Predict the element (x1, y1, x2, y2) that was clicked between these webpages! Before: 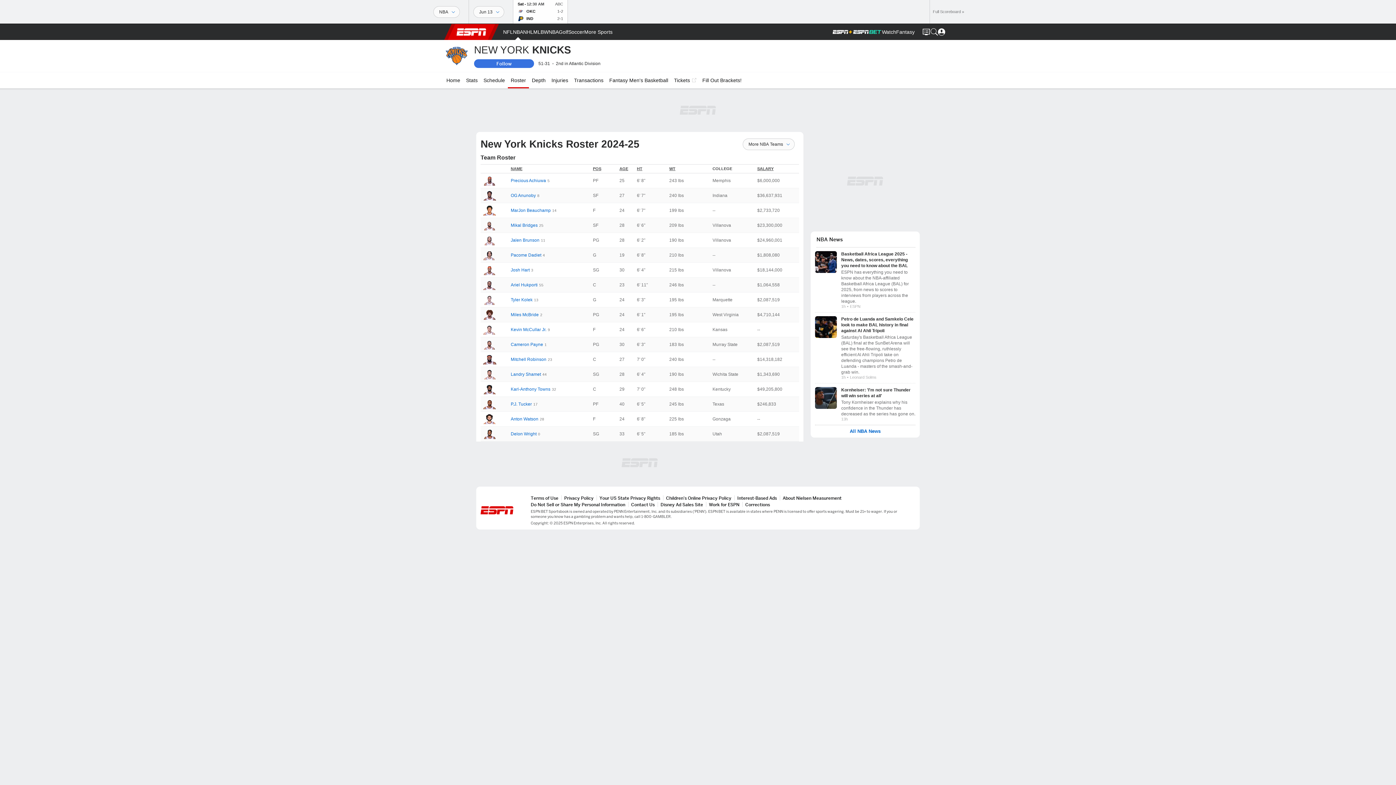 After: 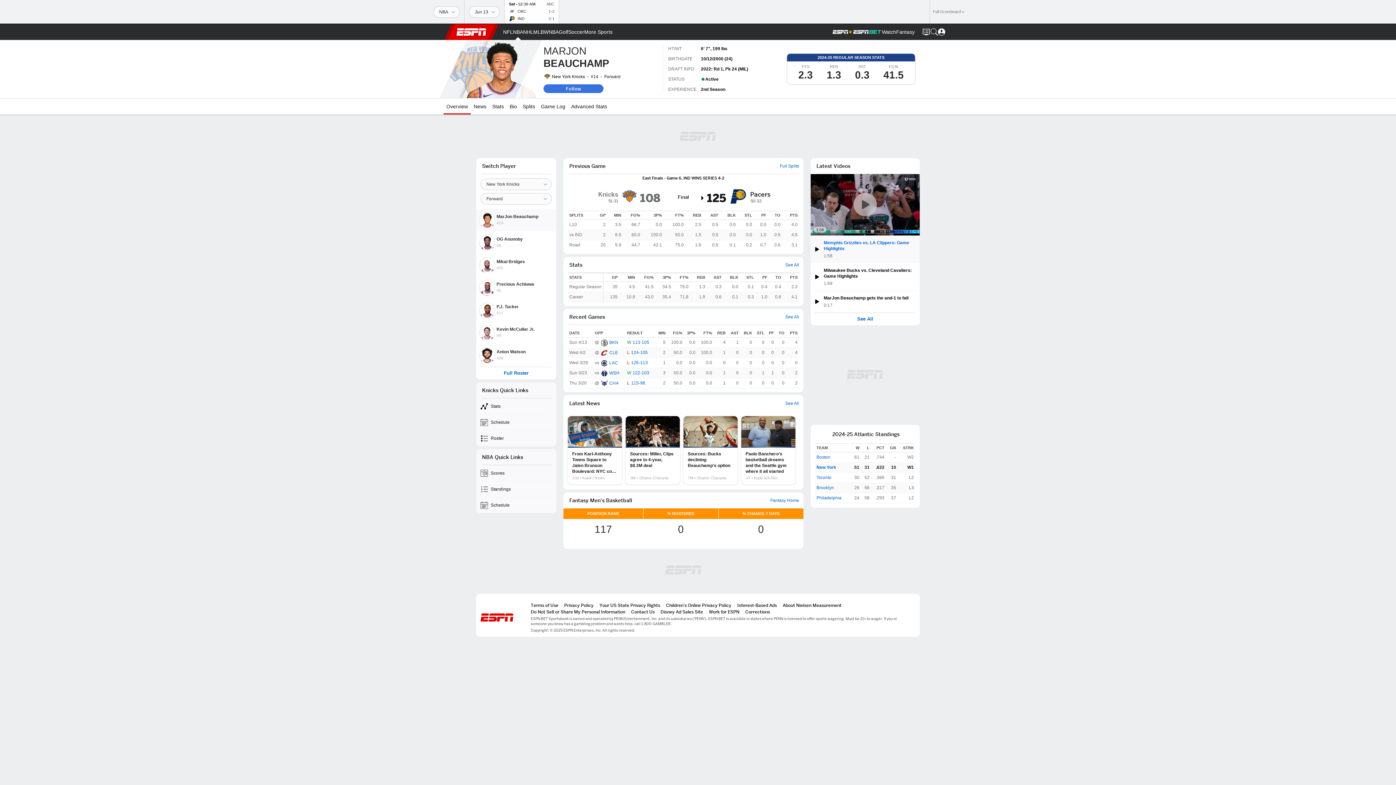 Action: bbox: (480, 207, 499, 212)